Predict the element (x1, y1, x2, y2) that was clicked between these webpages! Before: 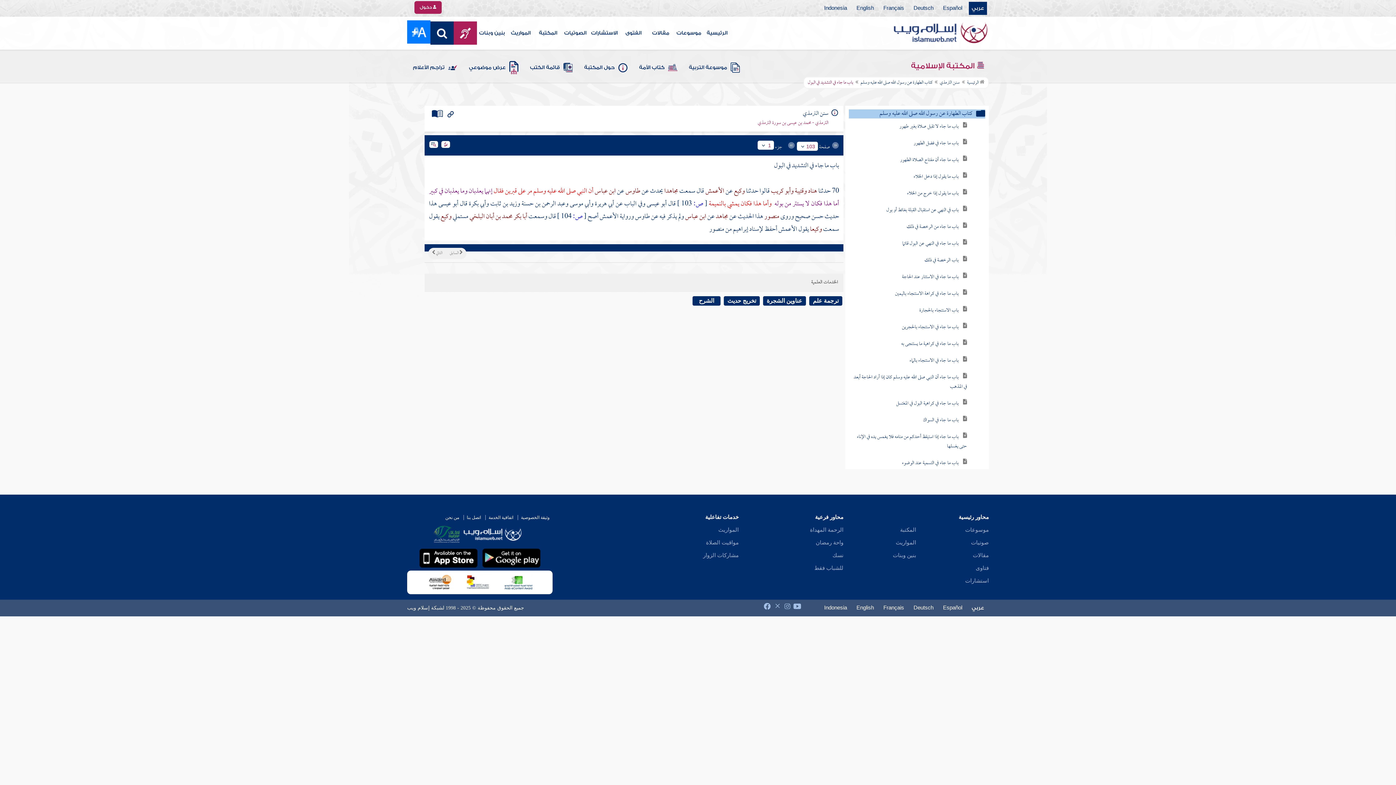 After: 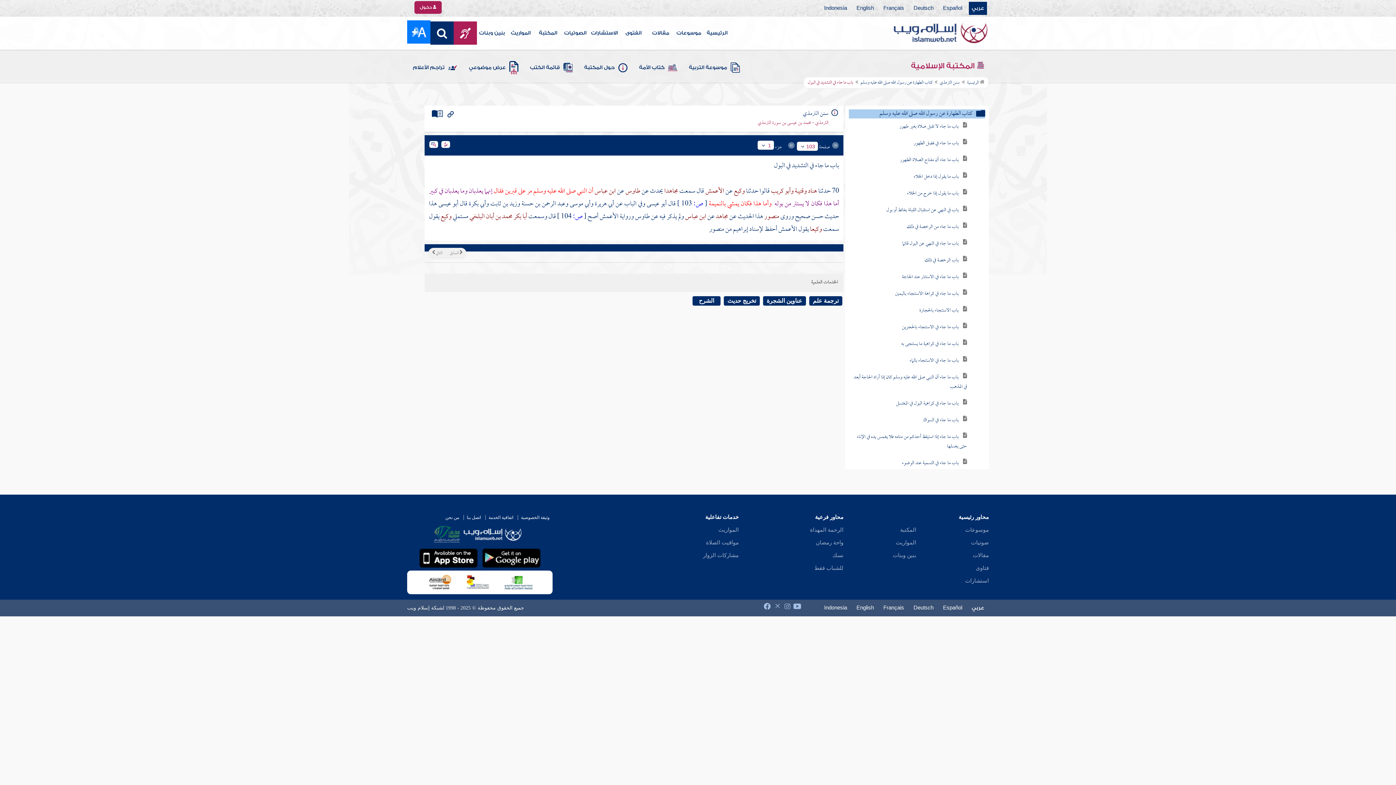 Action: bbox: (764, 603, 770, 608)